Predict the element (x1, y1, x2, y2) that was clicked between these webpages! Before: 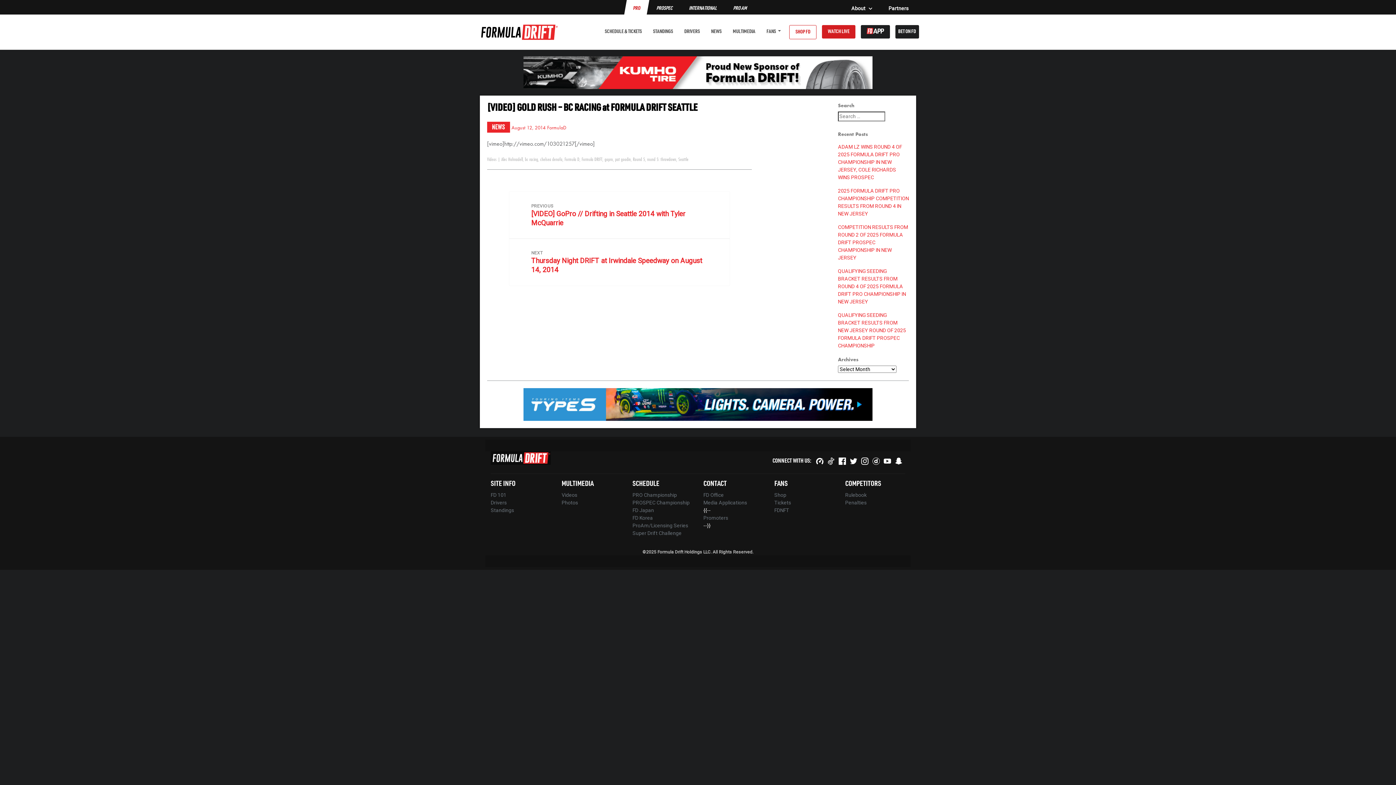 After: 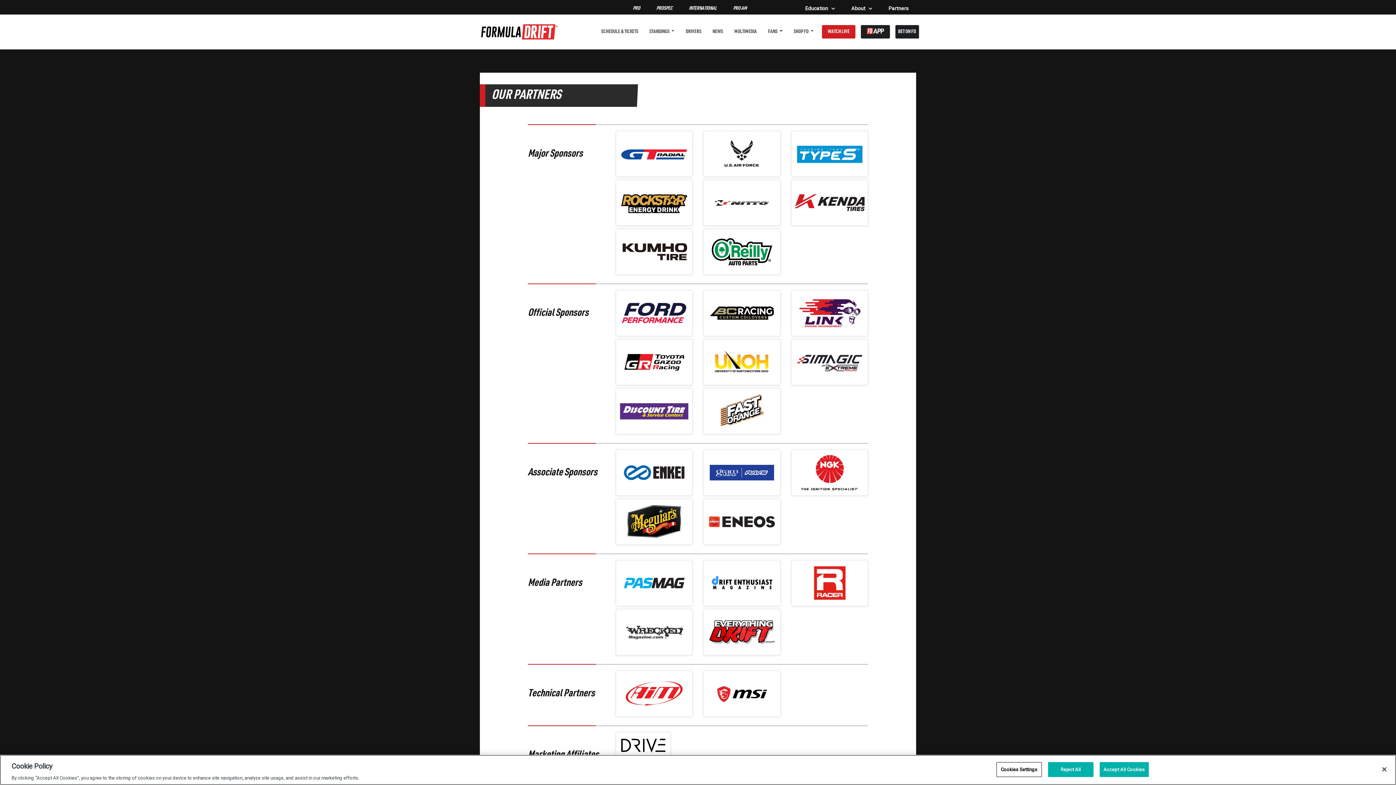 Action: bbox: (882, 1, 914, 15) label: Partners